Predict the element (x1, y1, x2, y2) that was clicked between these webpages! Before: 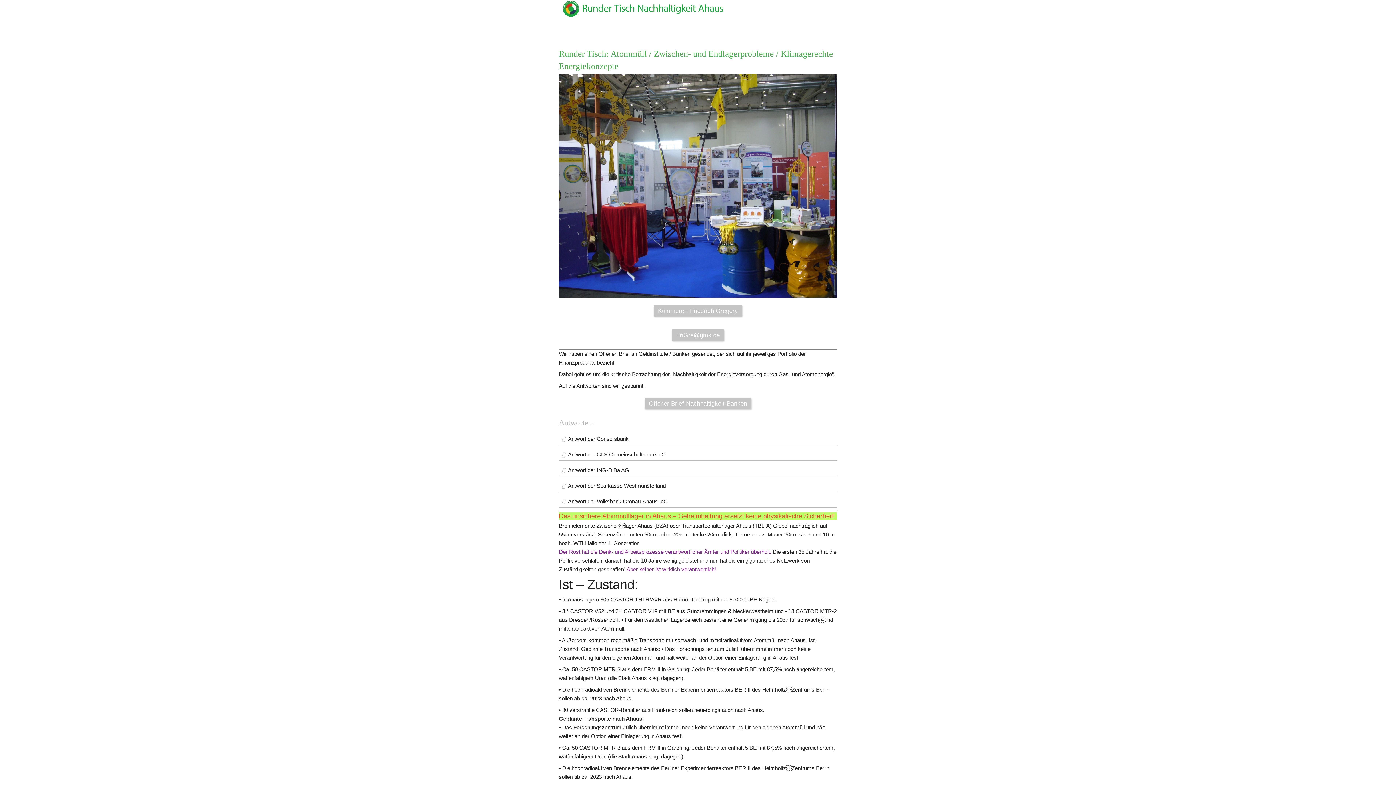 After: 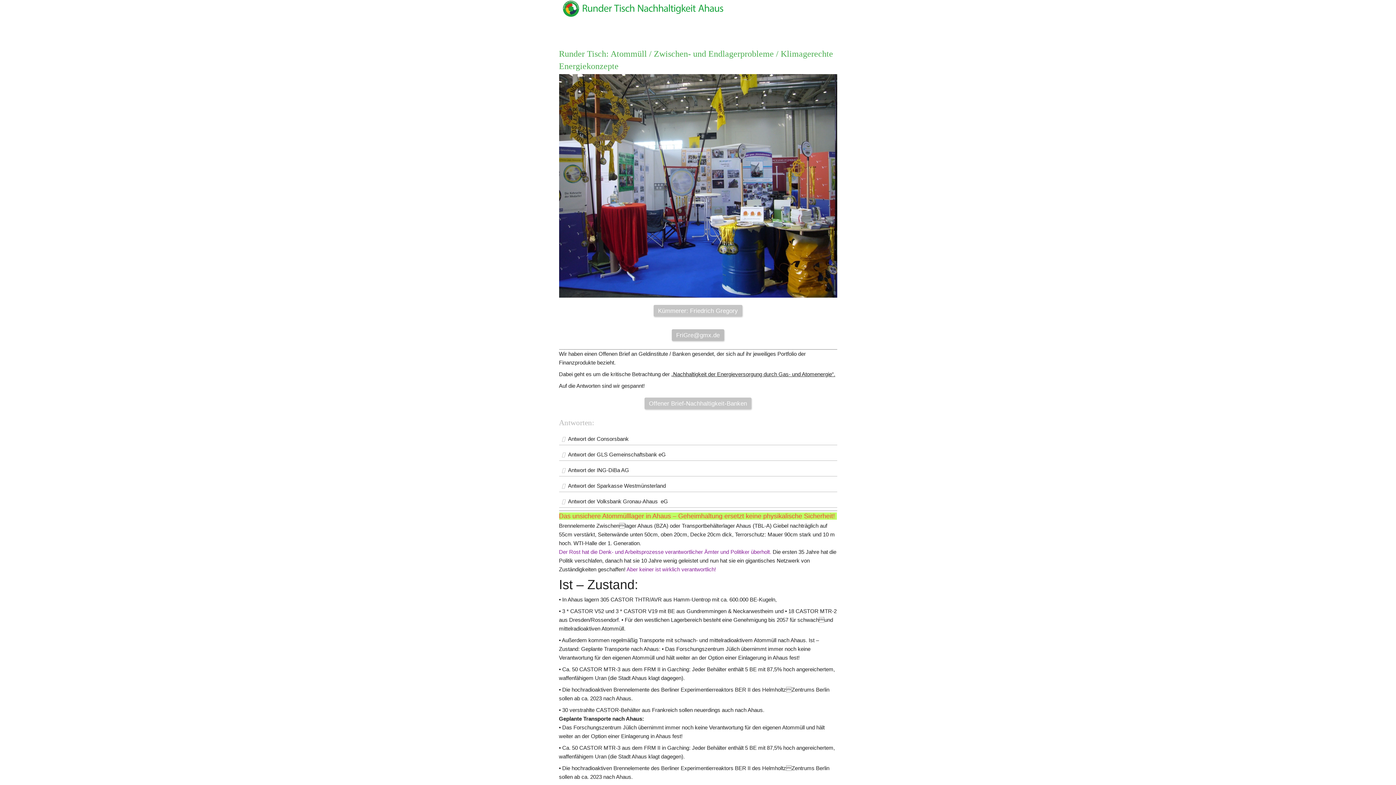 Action: label: FriGre@gmx.de bbox: (672, 329, 724, 341)